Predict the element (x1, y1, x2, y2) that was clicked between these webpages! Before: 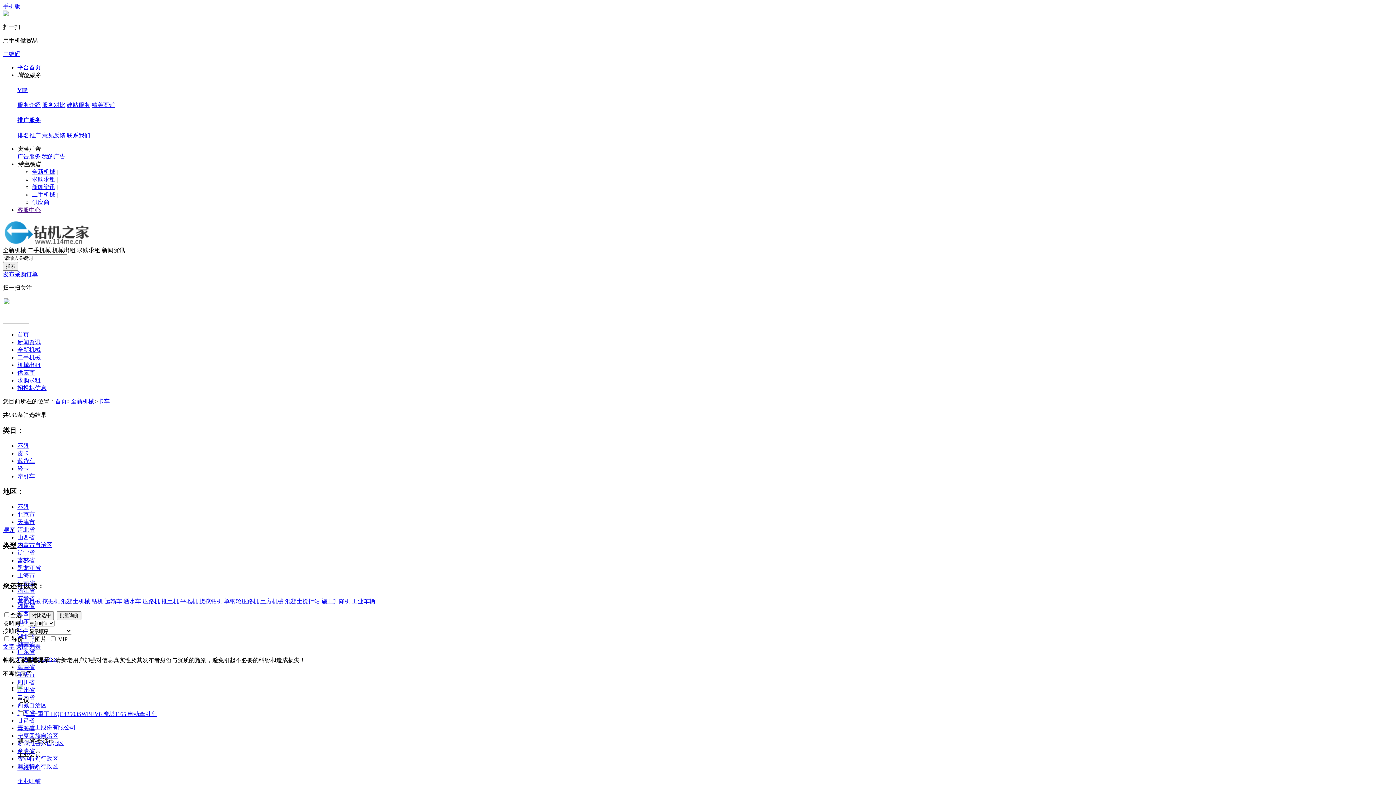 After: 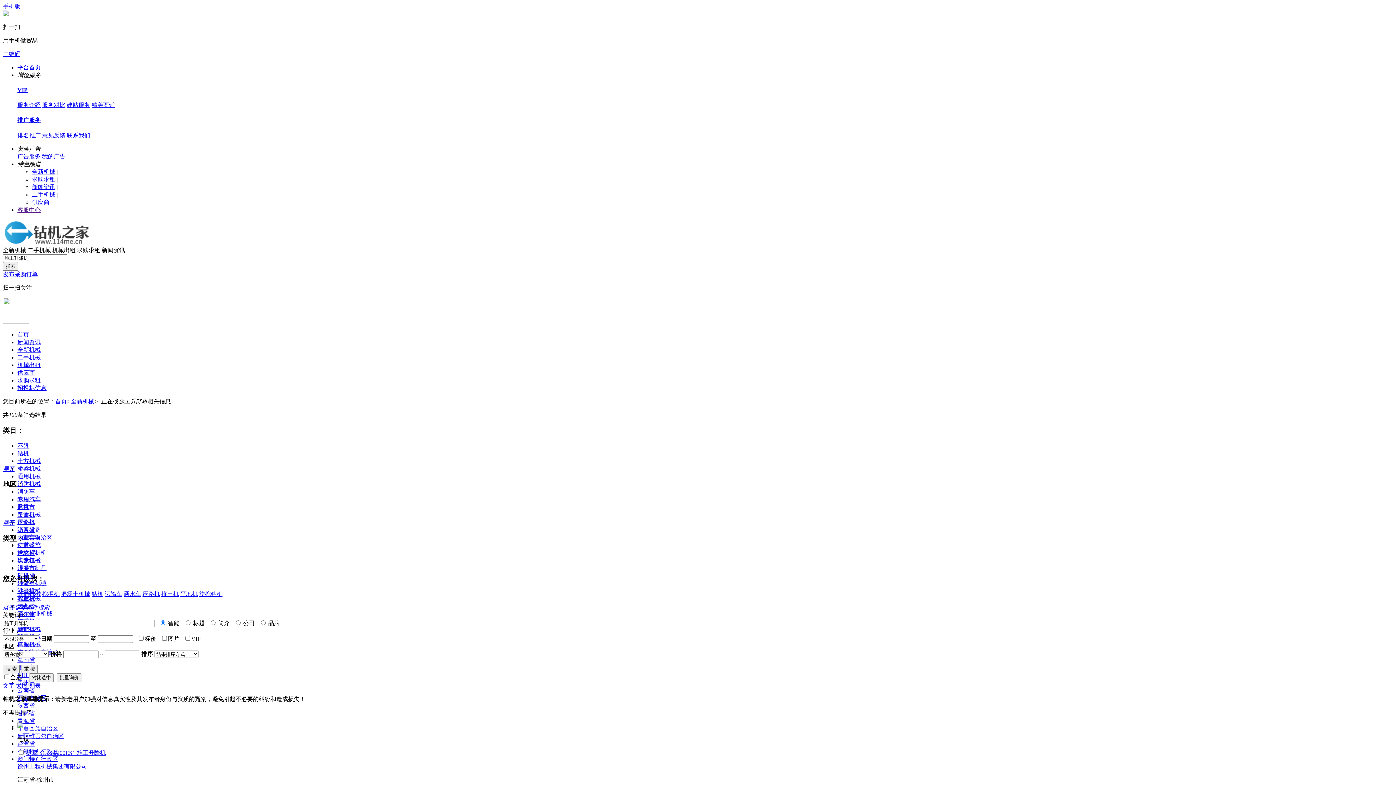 Action: bbox: (321, 598, 350, 604) label: 施工升降机